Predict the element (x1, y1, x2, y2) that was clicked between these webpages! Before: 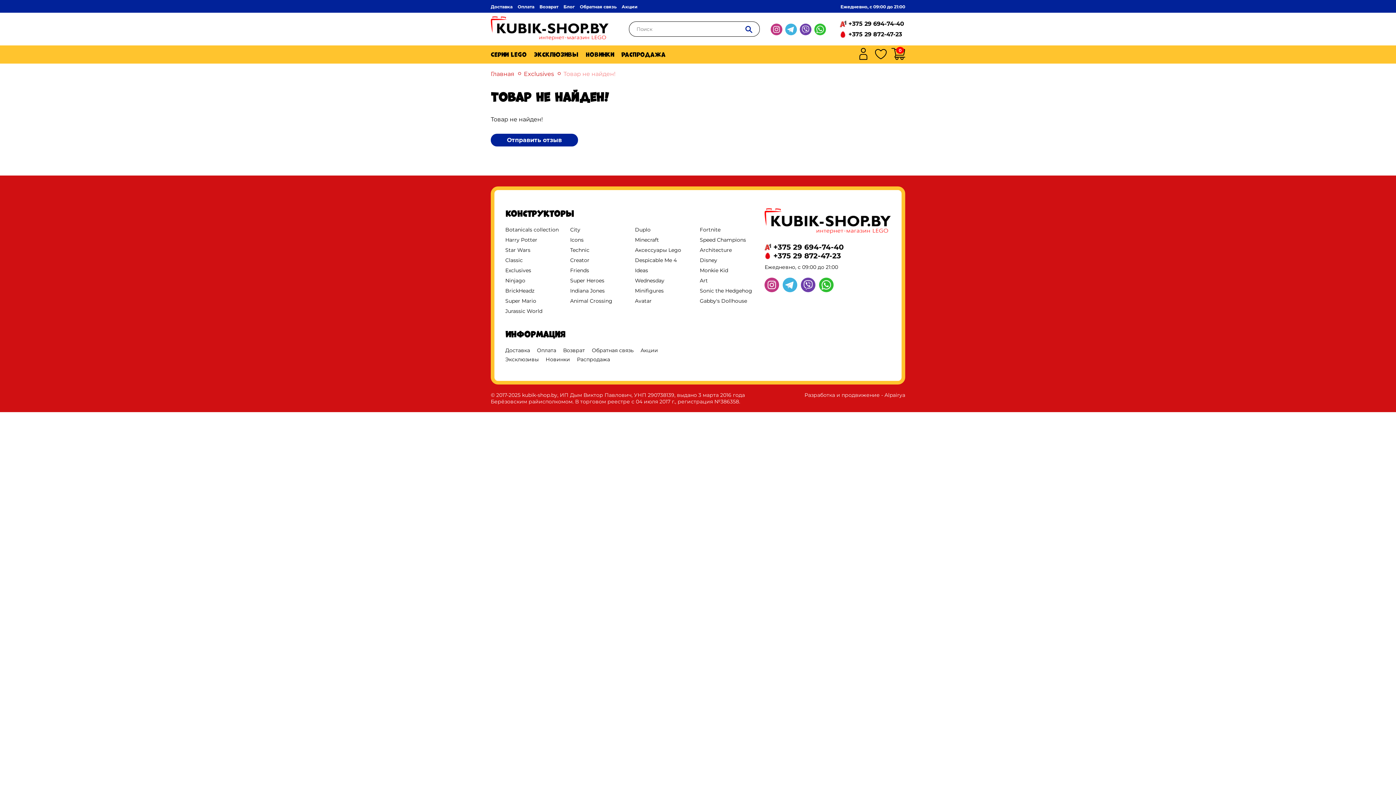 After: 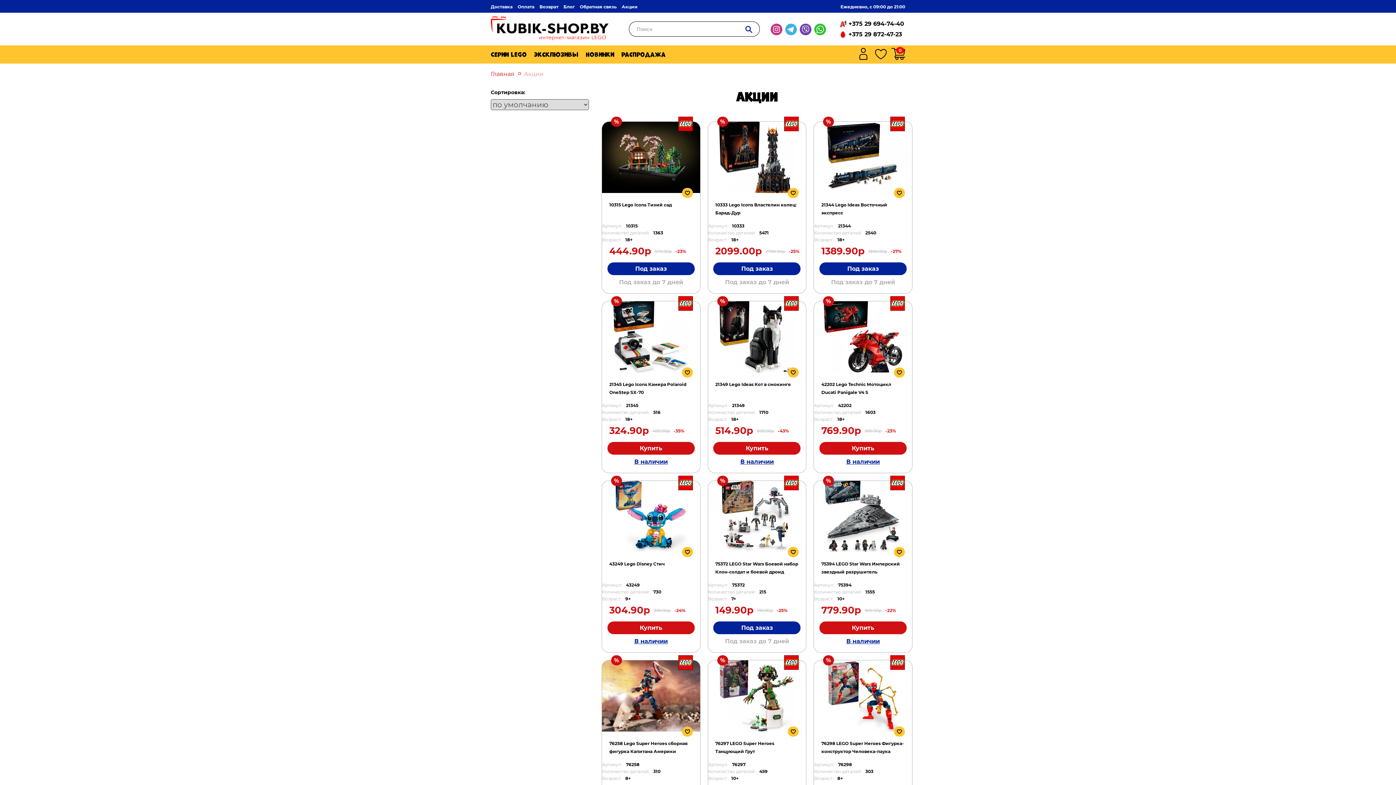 Action: bbox: (621, 50, 665, 58) label: Распродажа